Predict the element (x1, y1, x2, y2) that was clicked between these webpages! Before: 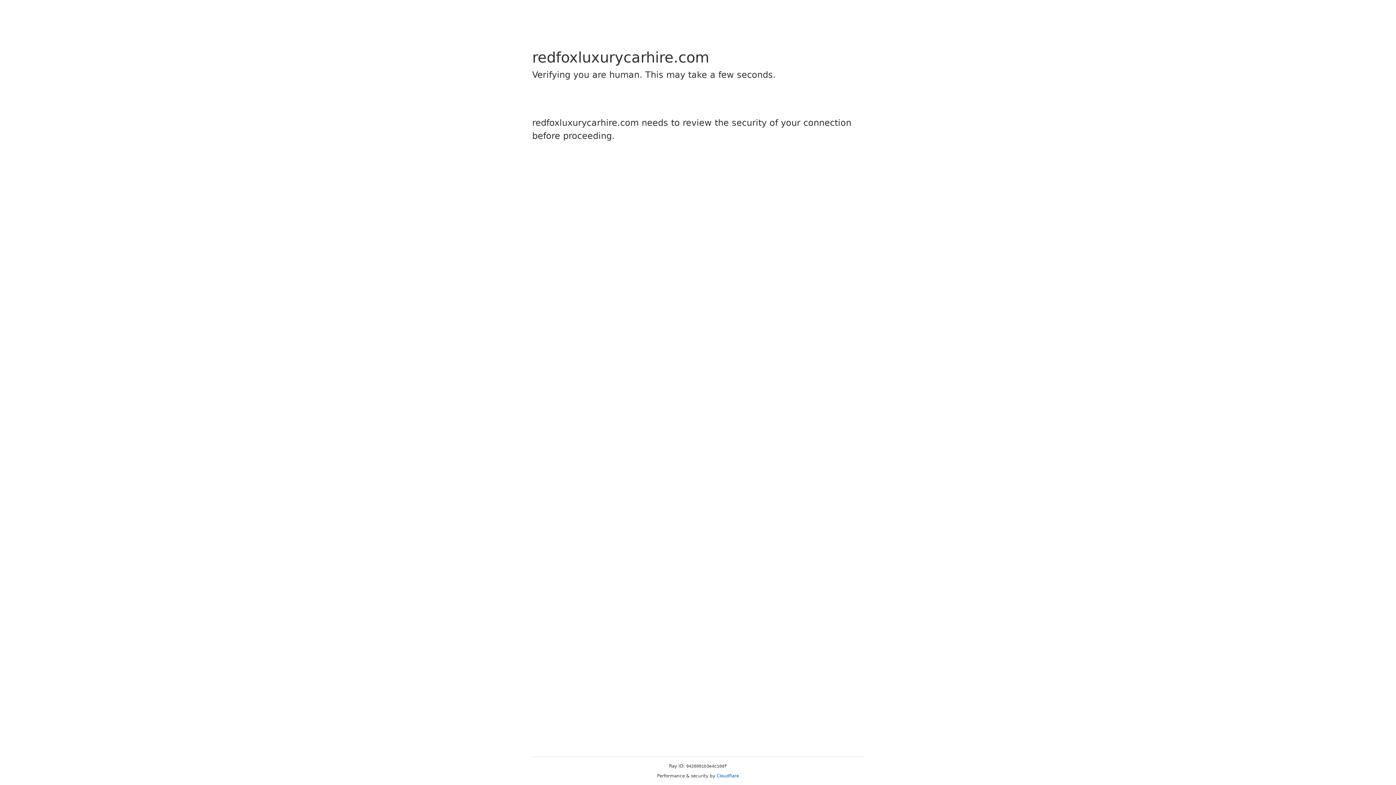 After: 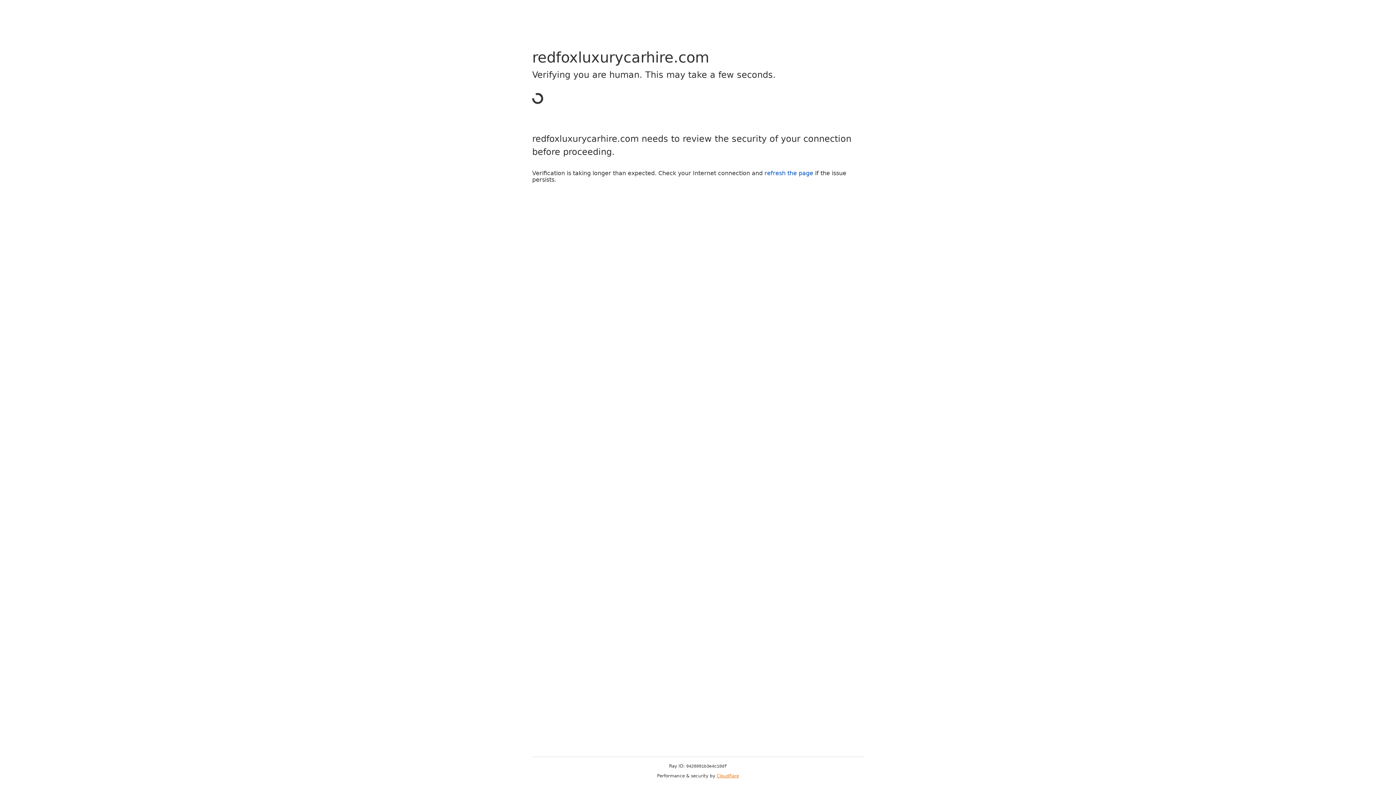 Action: label: Cloudflare bbox: (716, 773, 739, 778)